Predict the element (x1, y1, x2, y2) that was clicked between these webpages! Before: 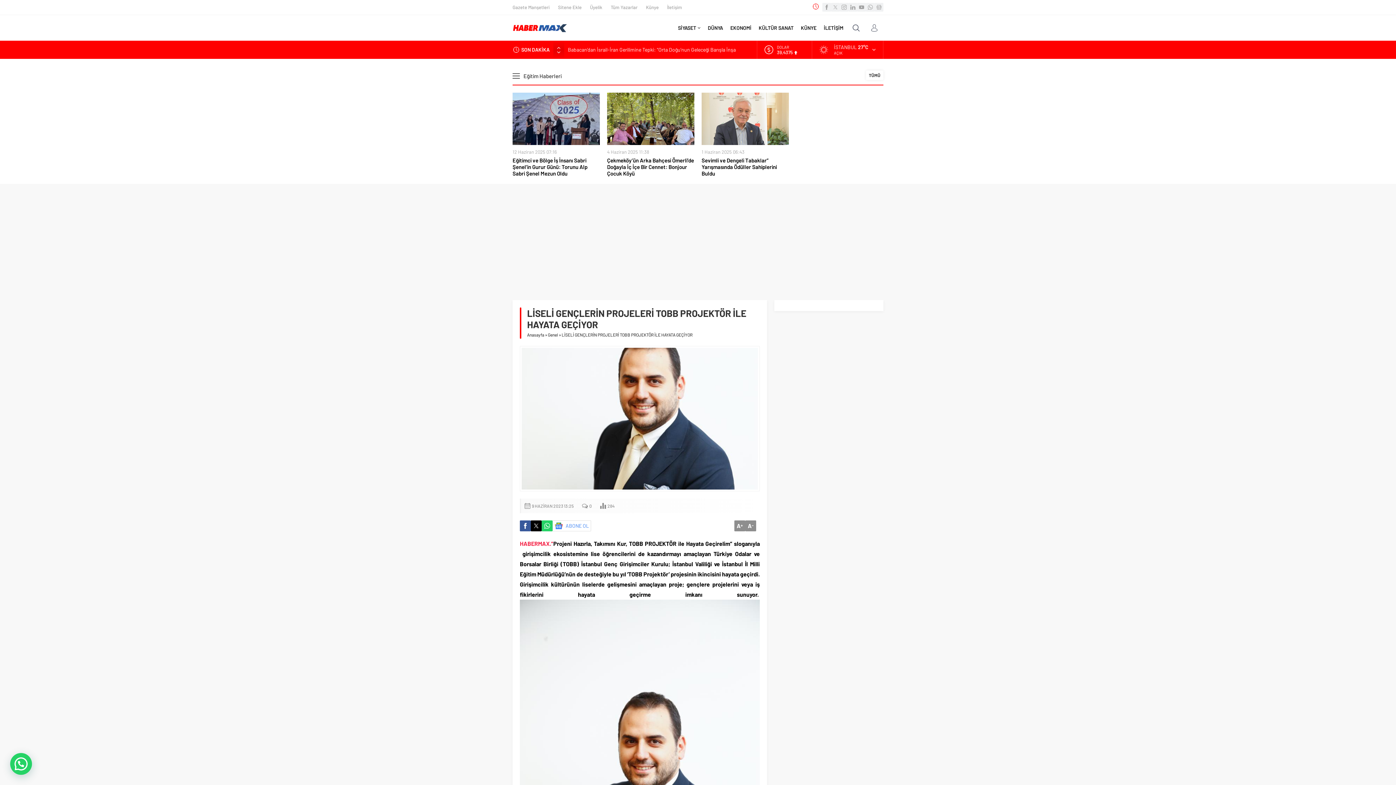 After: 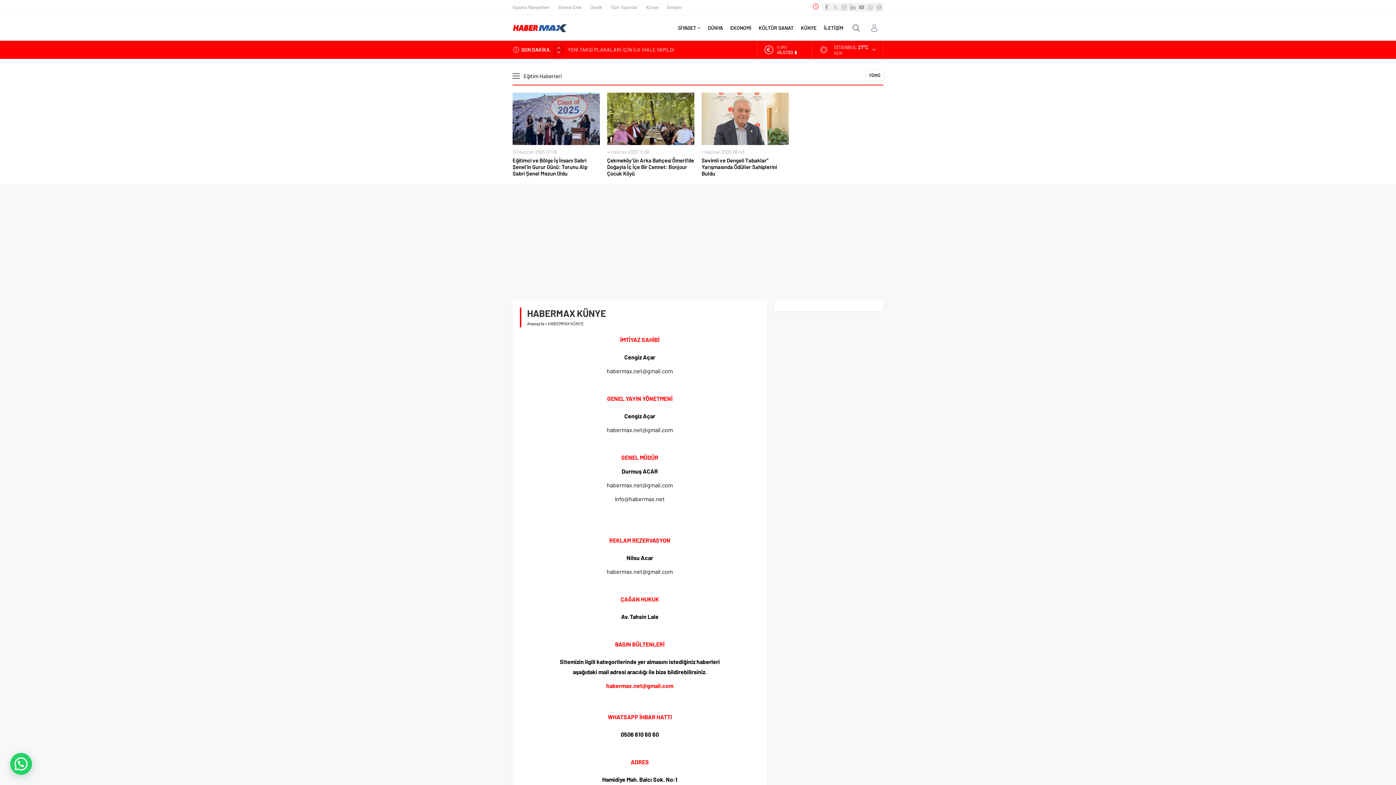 Action: bbox: (797, 15, 820, 40) label: KÜNYE